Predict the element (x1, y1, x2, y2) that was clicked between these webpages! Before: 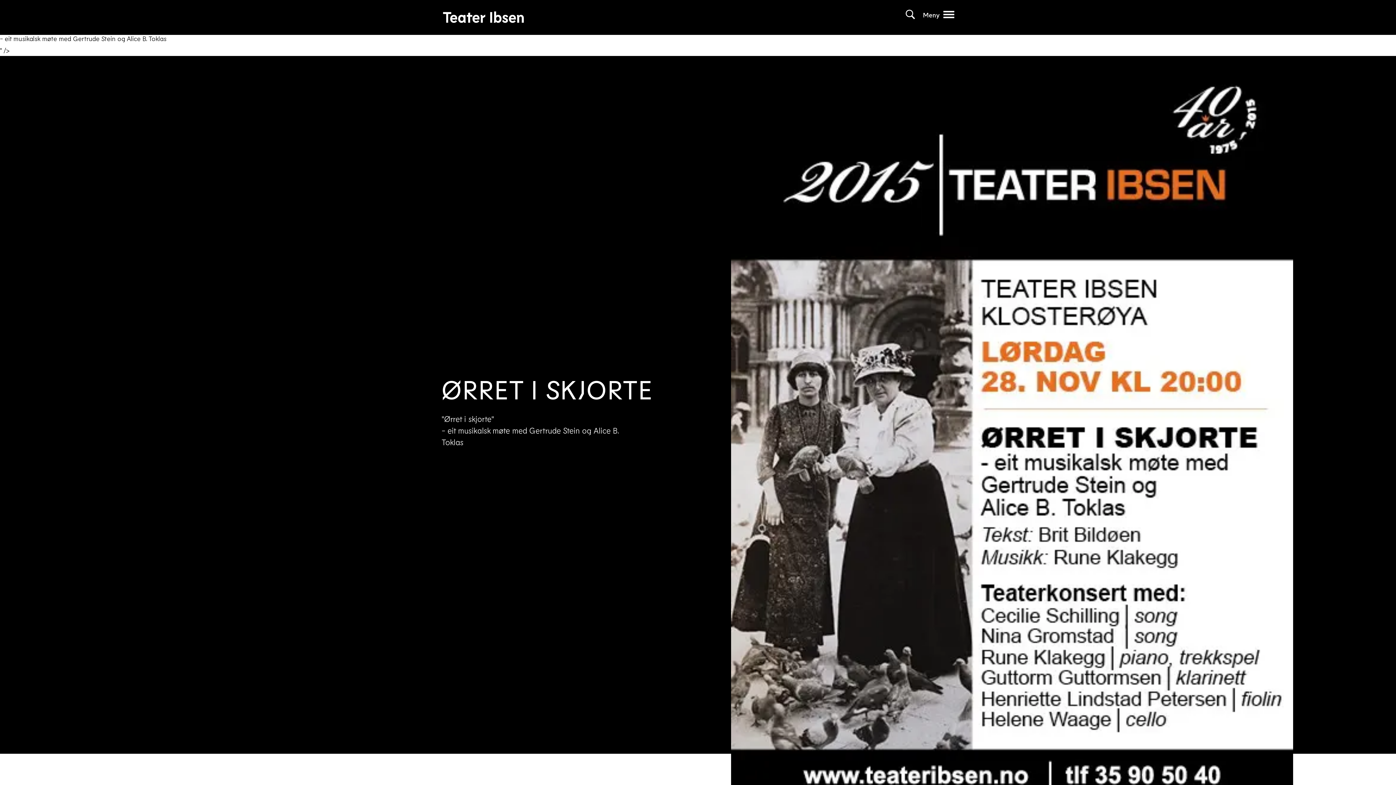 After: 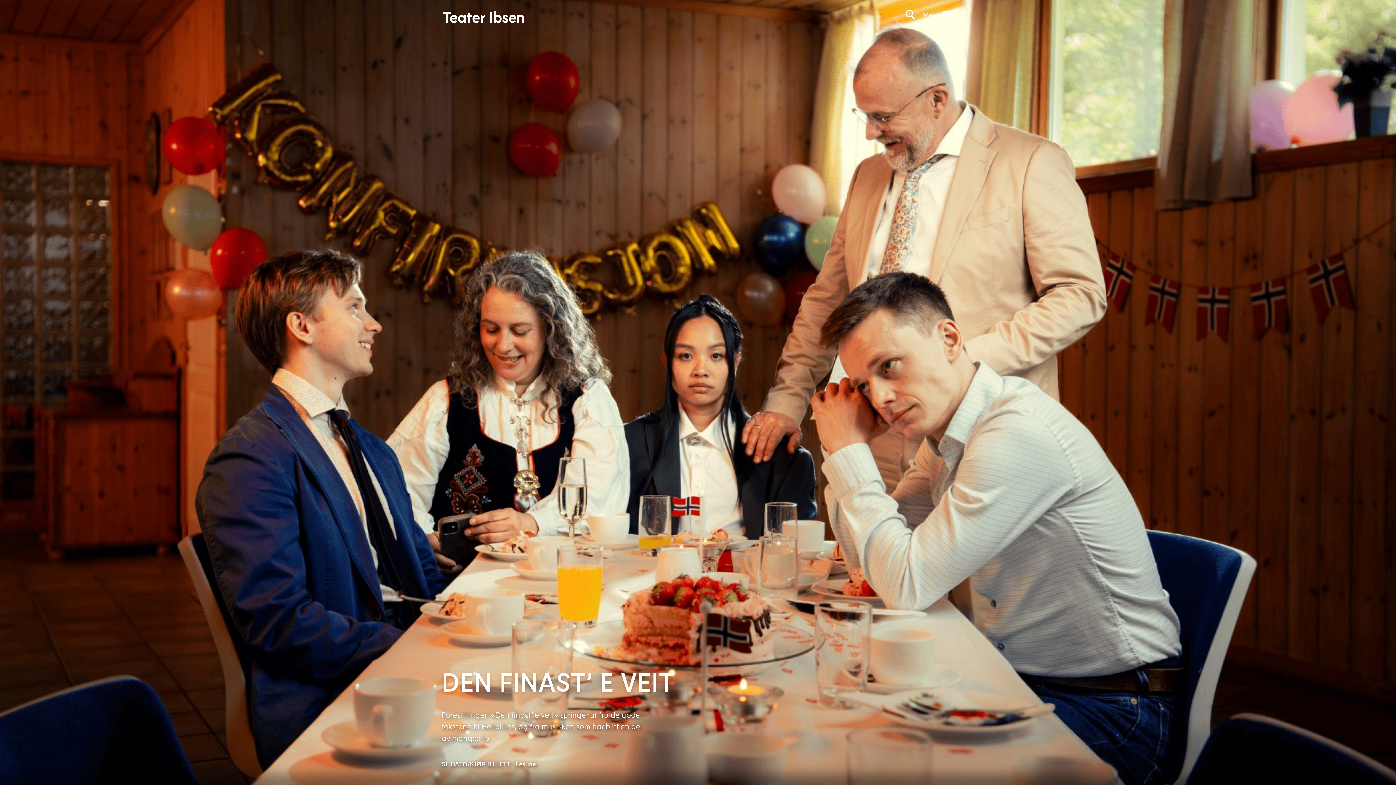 Action: bbox: (441, 10, 525, 24)